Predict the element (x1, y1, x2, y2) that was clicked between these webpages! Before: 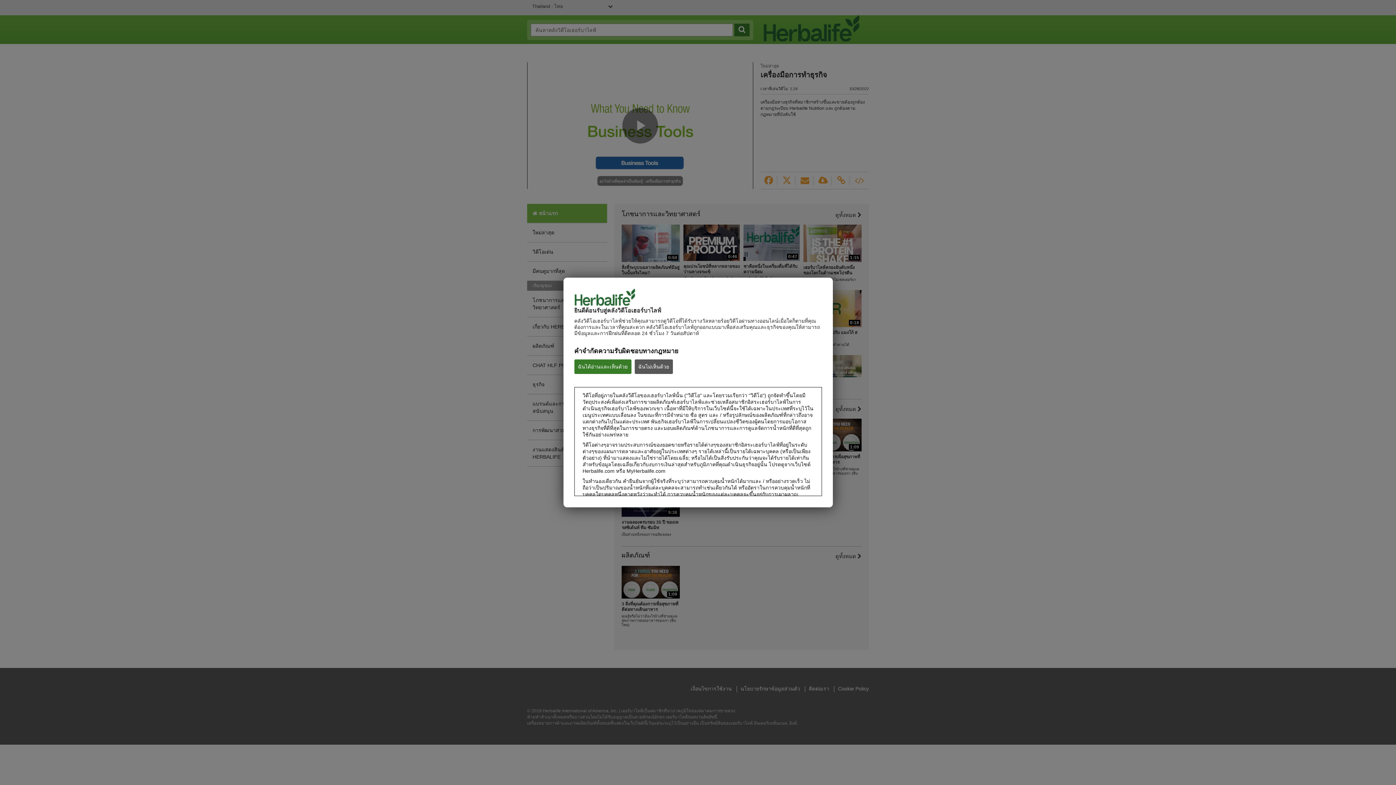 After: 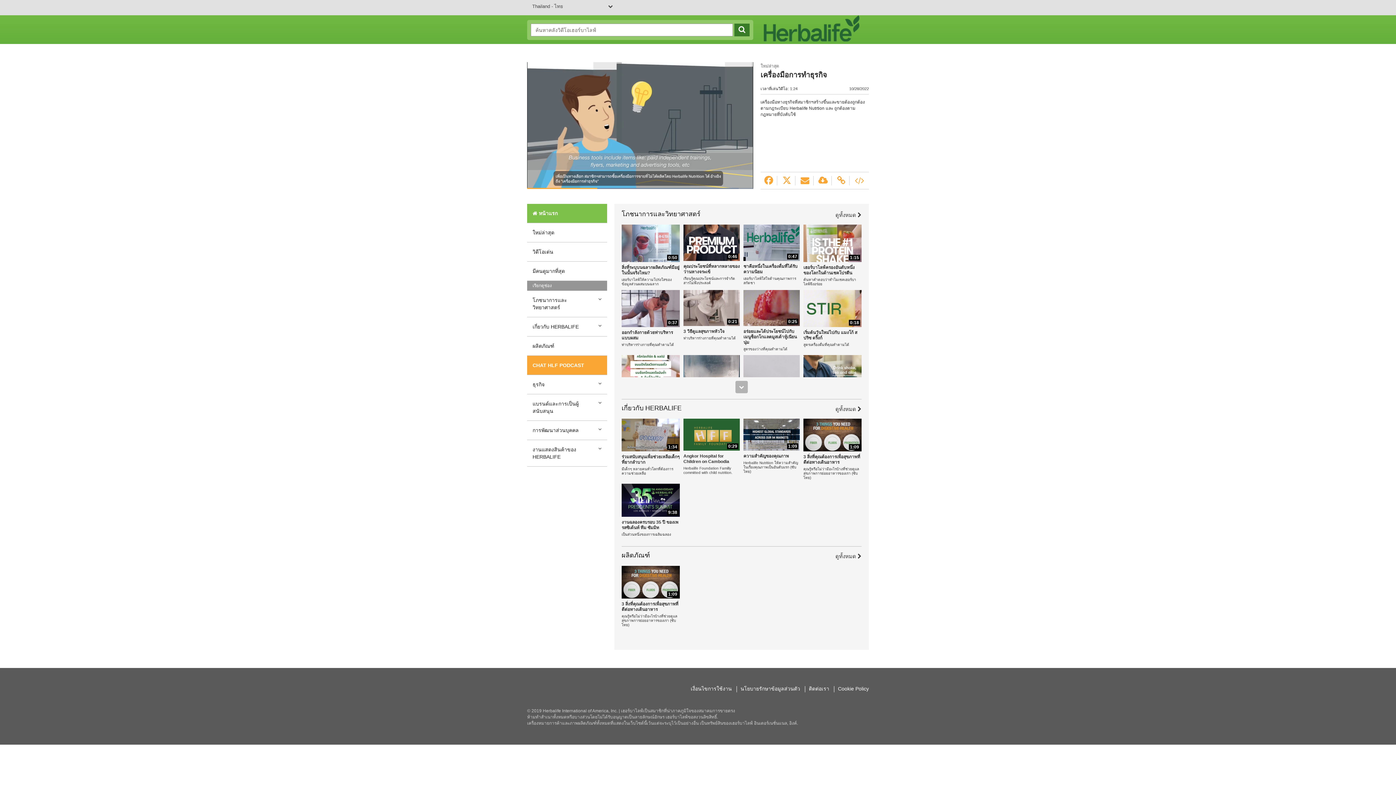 Action: label: ฉันได้อ่านและเห็นด้วย bbox: (574, 359, 631, 374)